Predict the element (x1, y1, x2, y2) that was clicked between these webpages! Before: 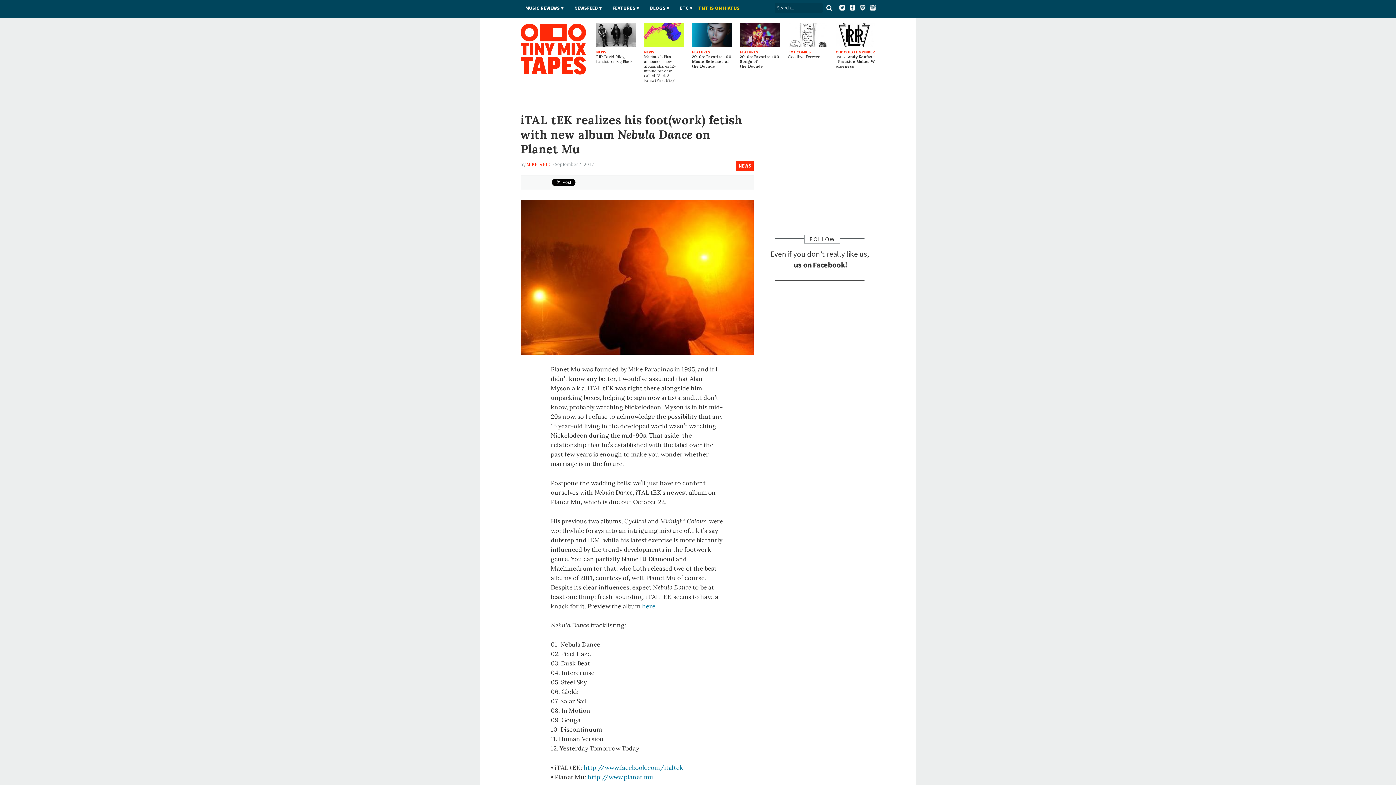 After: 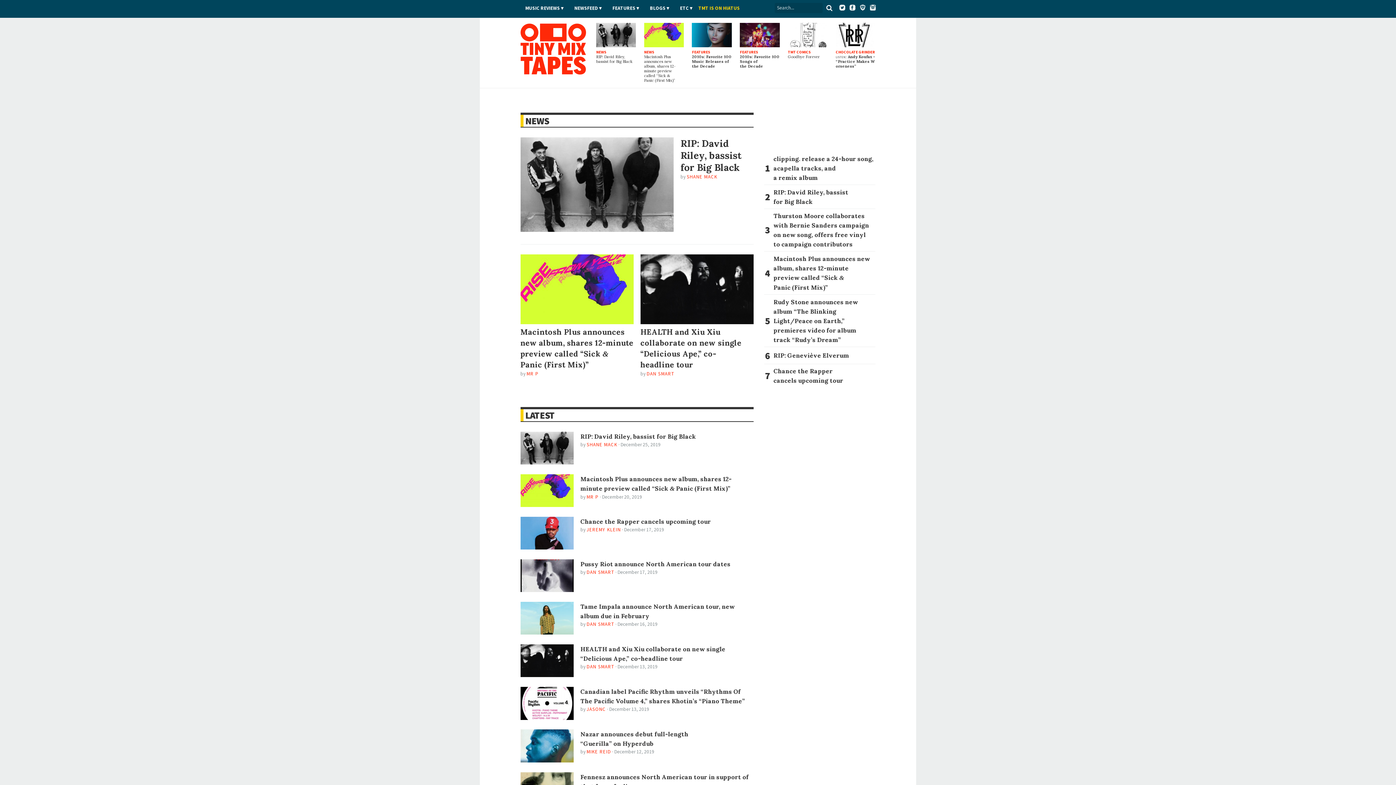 Action: label: NEWS bbox: (738, 162, 751, 169)